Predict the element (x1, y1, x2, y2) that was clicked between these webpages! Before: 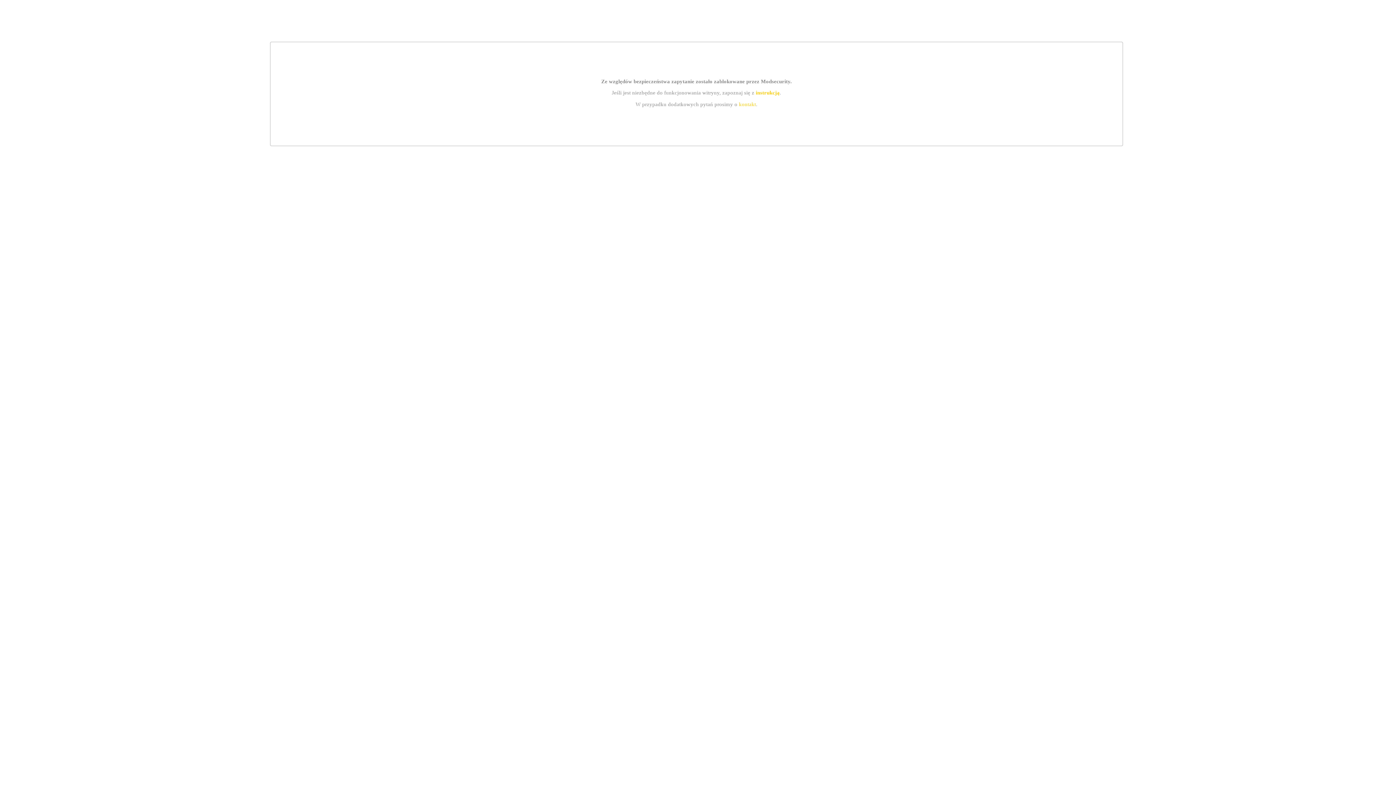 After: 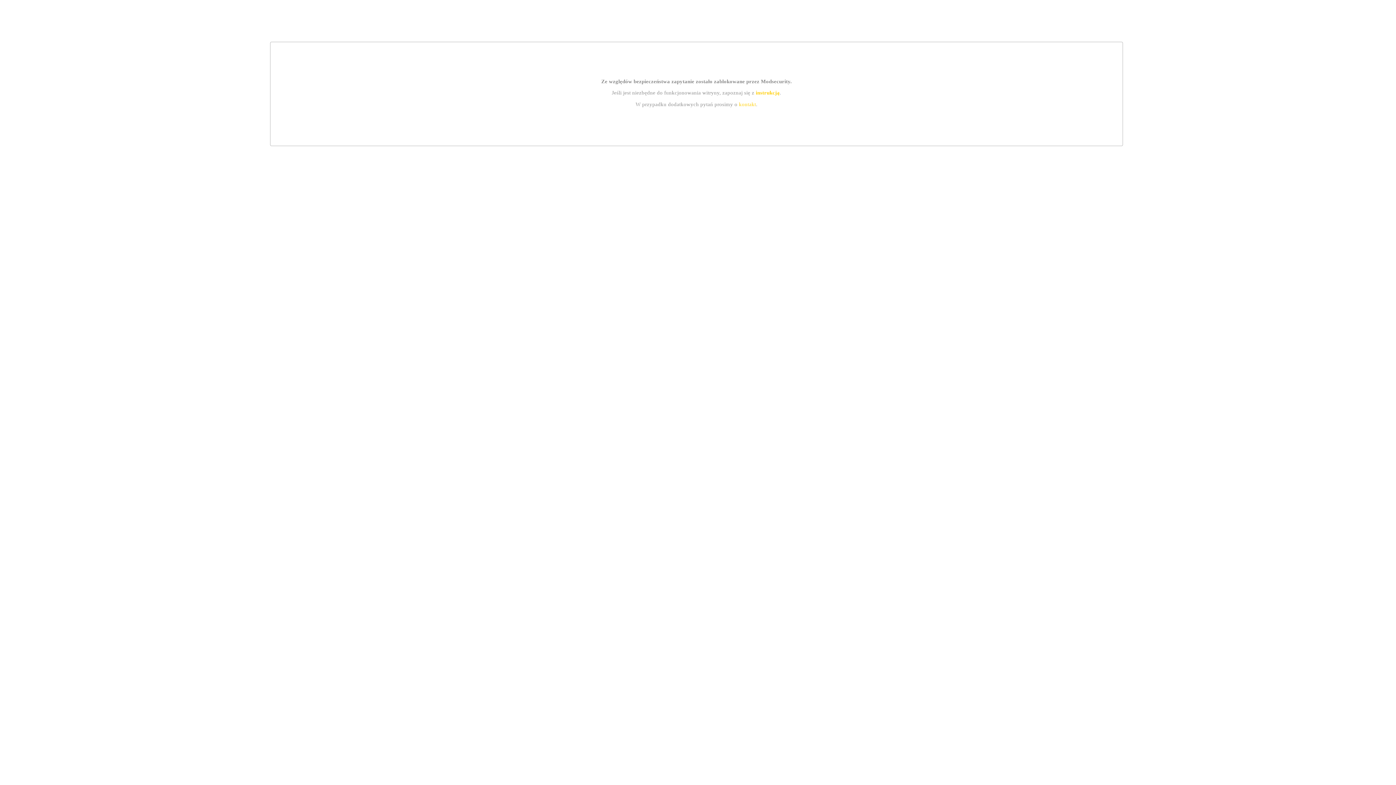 Action: bbox: (739, 101, 756, 107) label: kontakt